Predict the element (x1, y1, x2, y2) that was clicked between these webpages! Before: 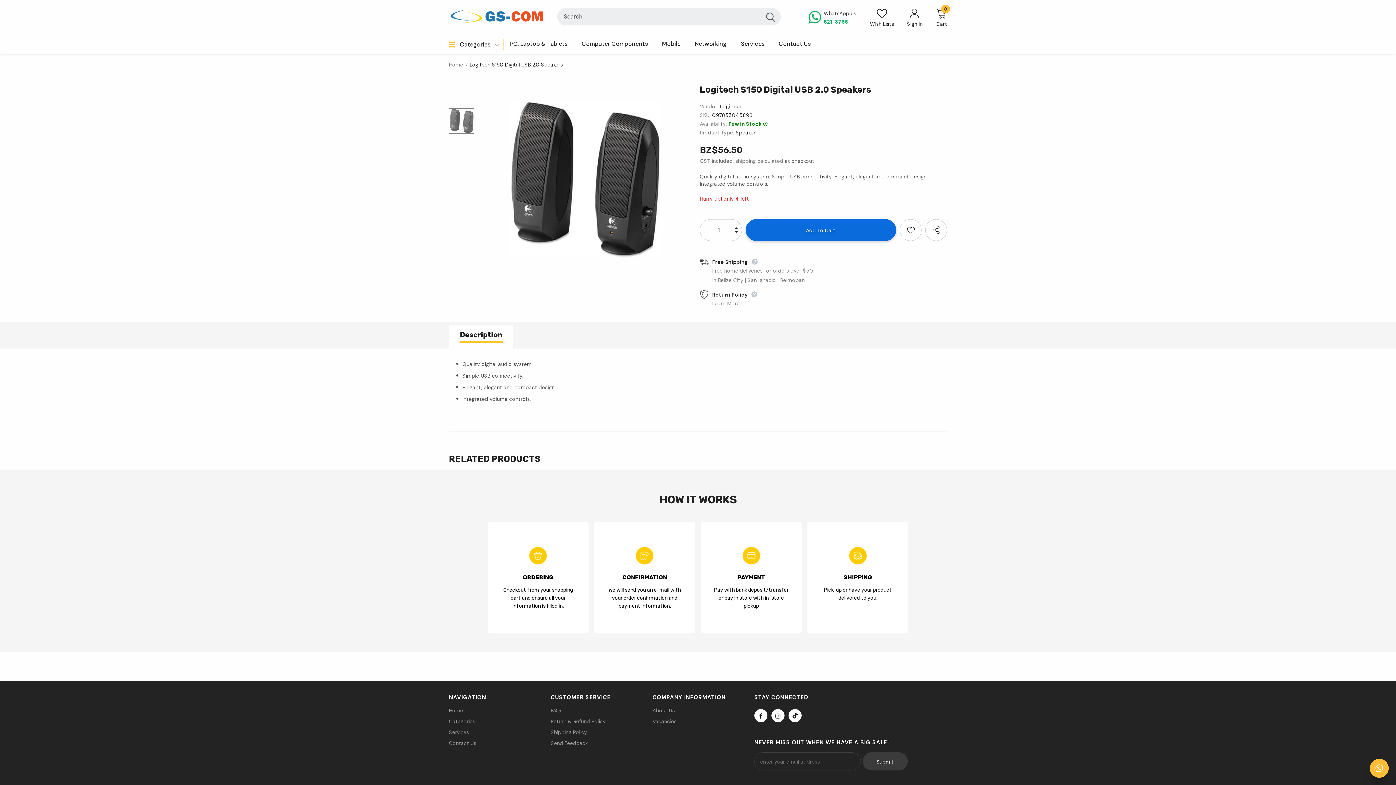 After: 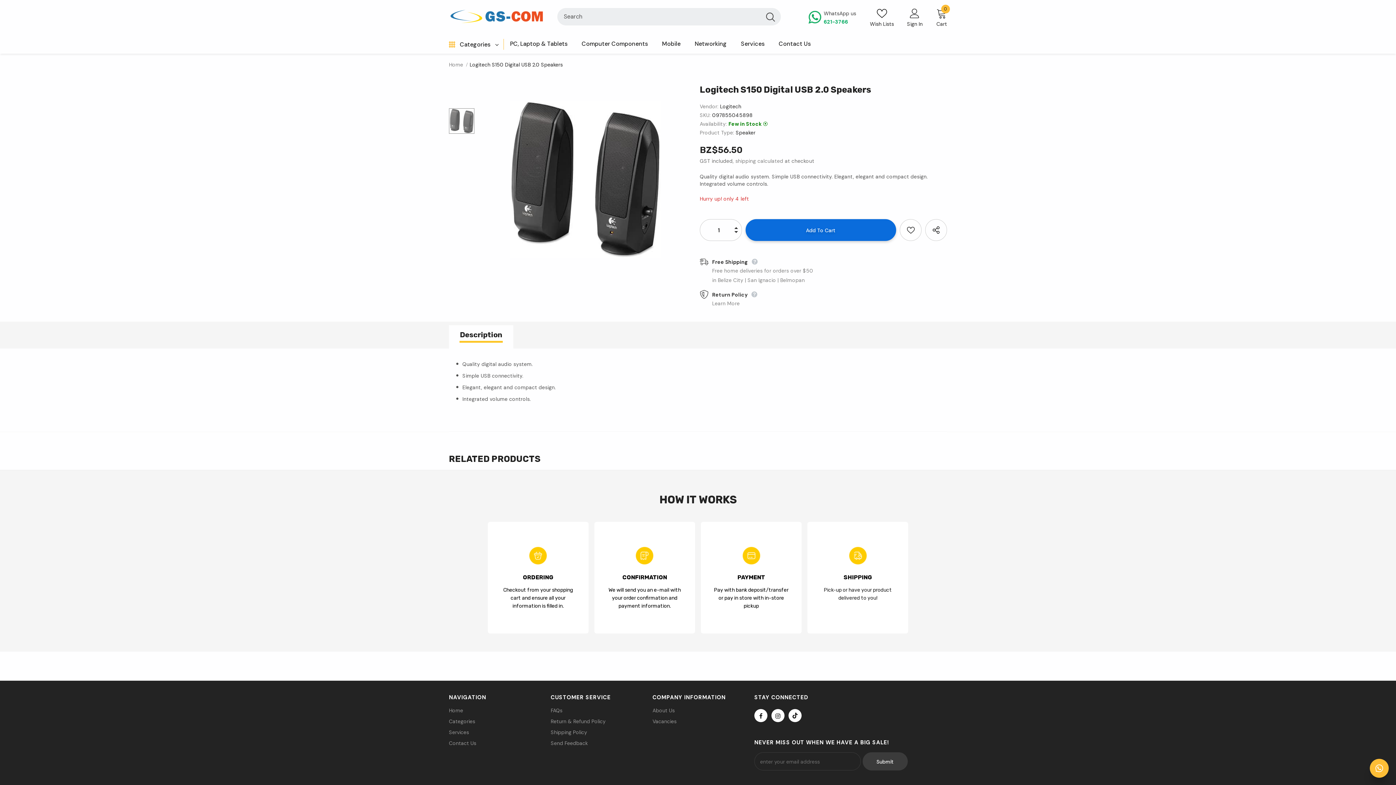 Action: bbox: (734, 231, 738, 240)